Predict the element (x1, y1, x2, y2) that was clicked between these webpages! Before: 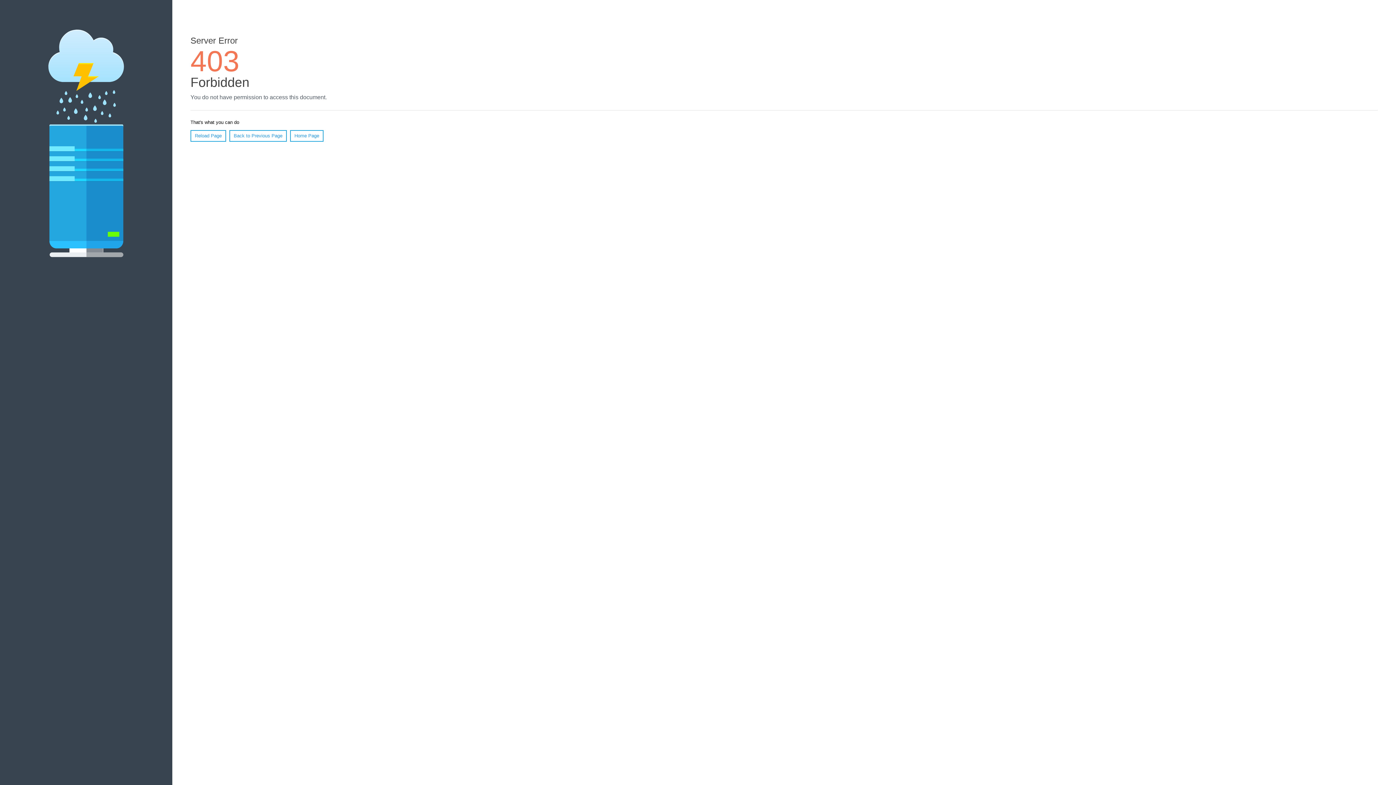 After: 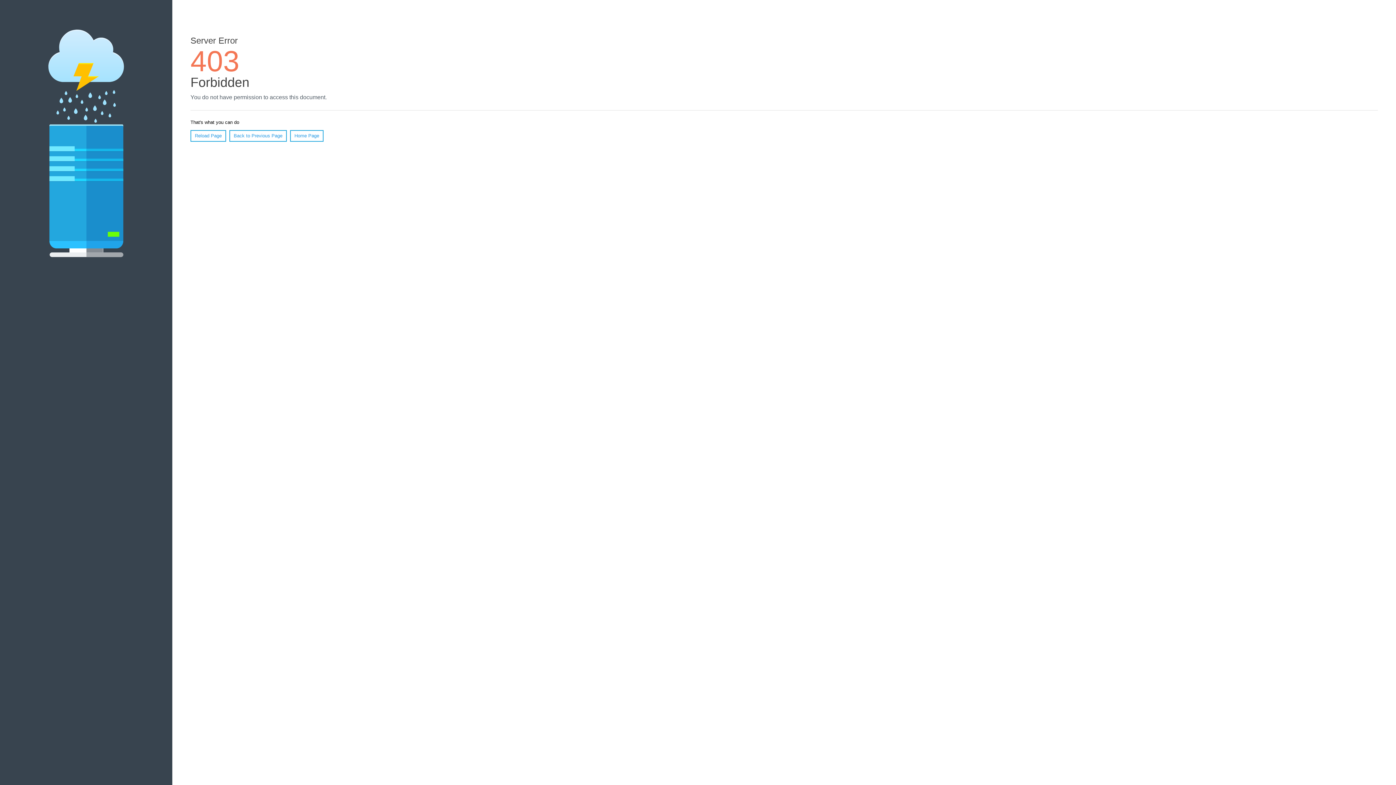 Action: bbox: (190, 130, 226, 141) label: Reload Page